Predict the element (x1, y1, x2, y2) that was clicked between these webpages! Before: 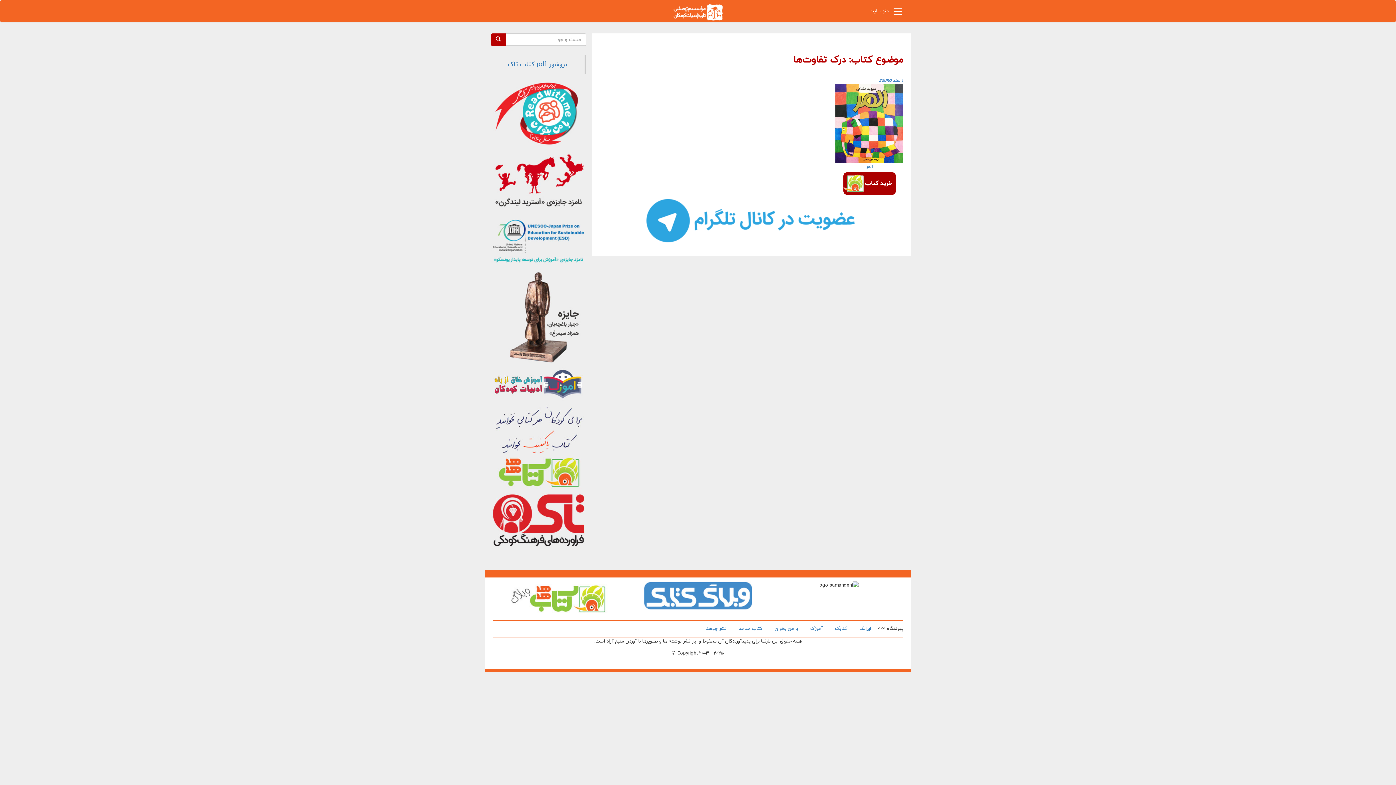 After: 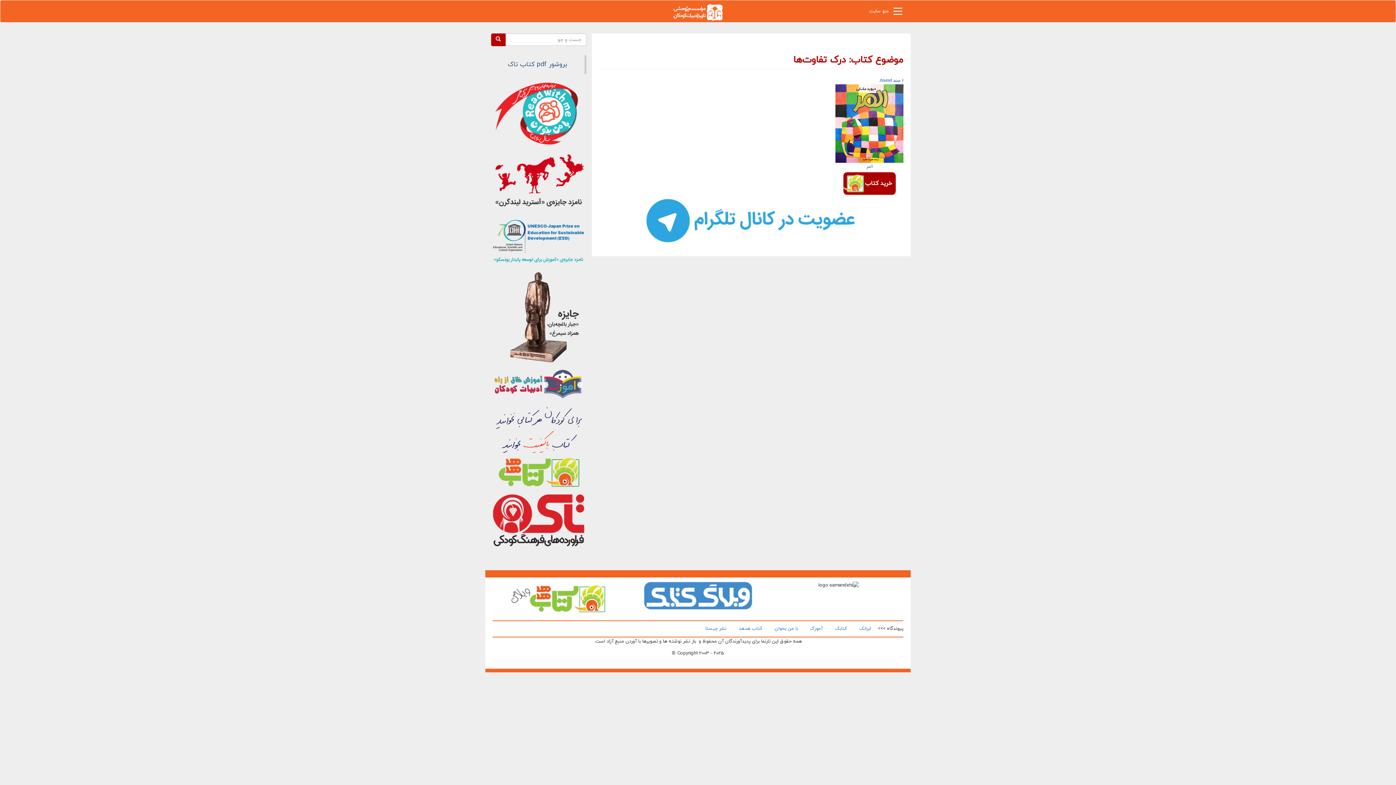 Action: label: بروشور pdf کتاب تاک bbox: (507, 60, 567, 69)